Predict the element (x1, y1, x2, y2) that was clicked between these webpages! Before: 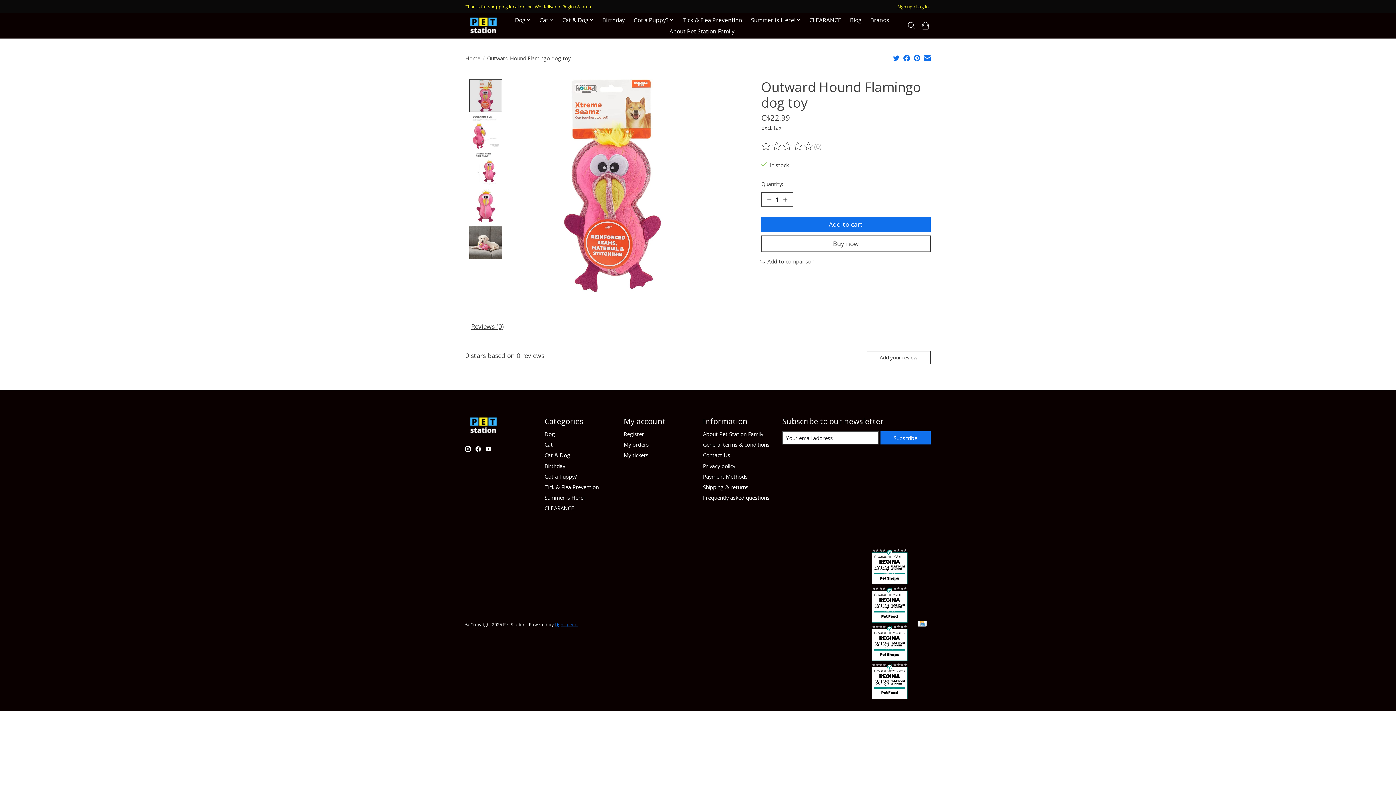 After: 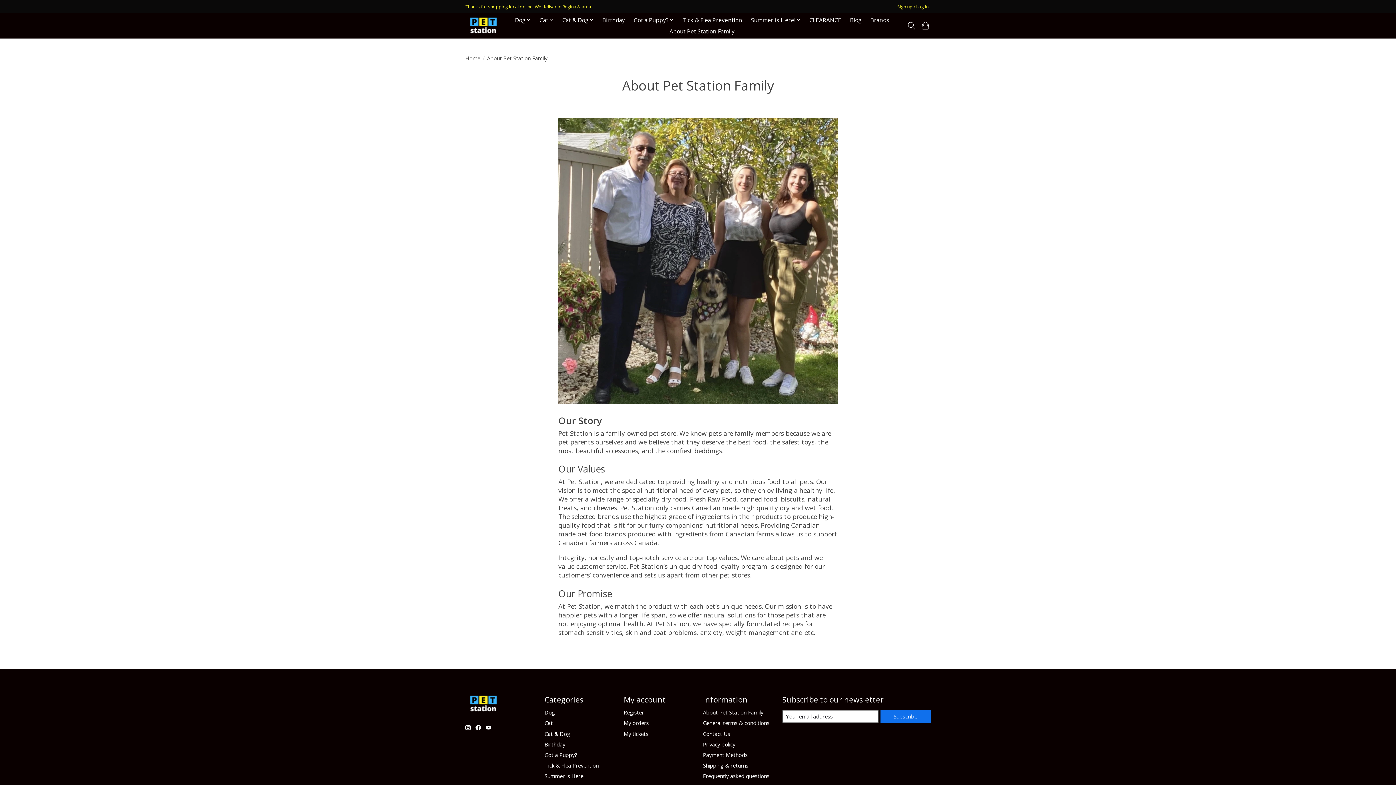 Action: bbox: (667, 25, 737, 36) label: About Pet Station Family